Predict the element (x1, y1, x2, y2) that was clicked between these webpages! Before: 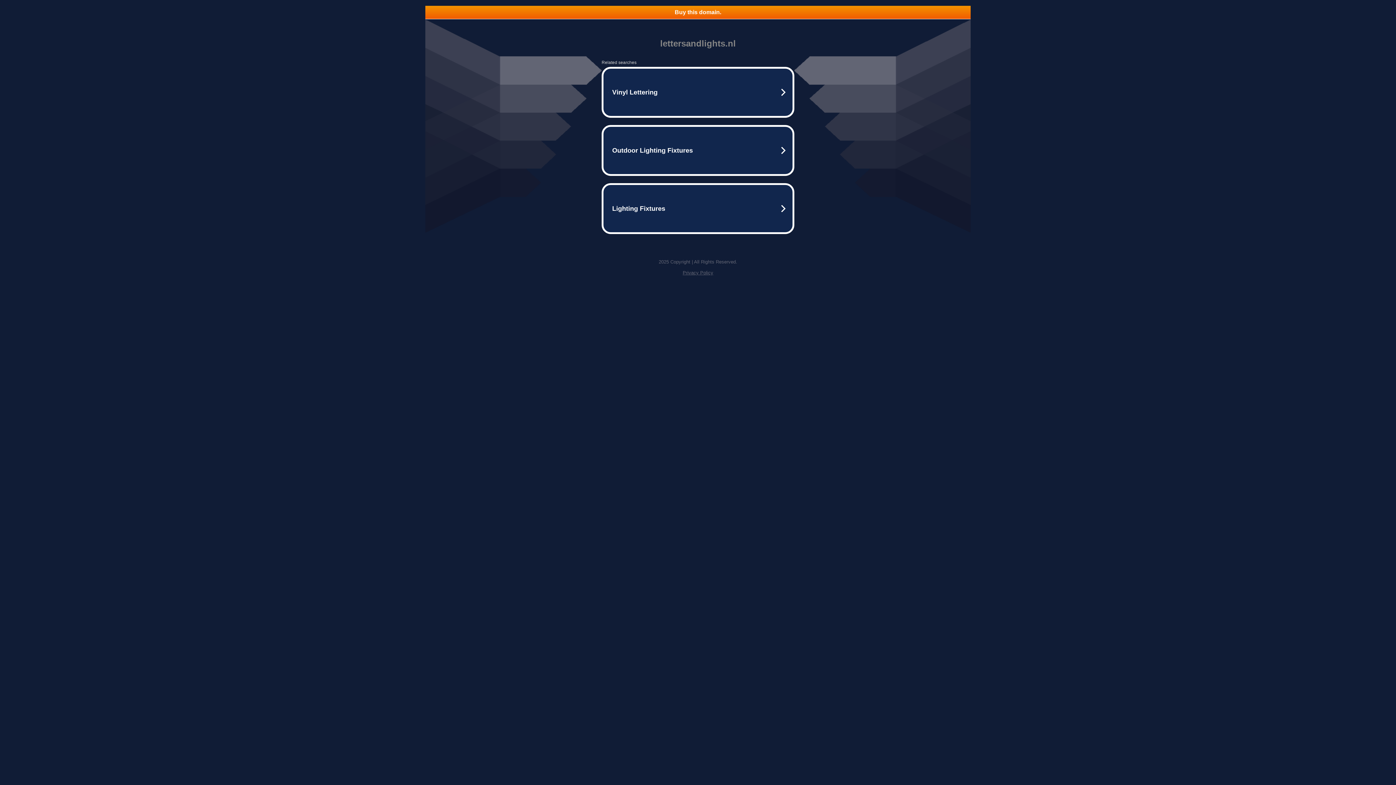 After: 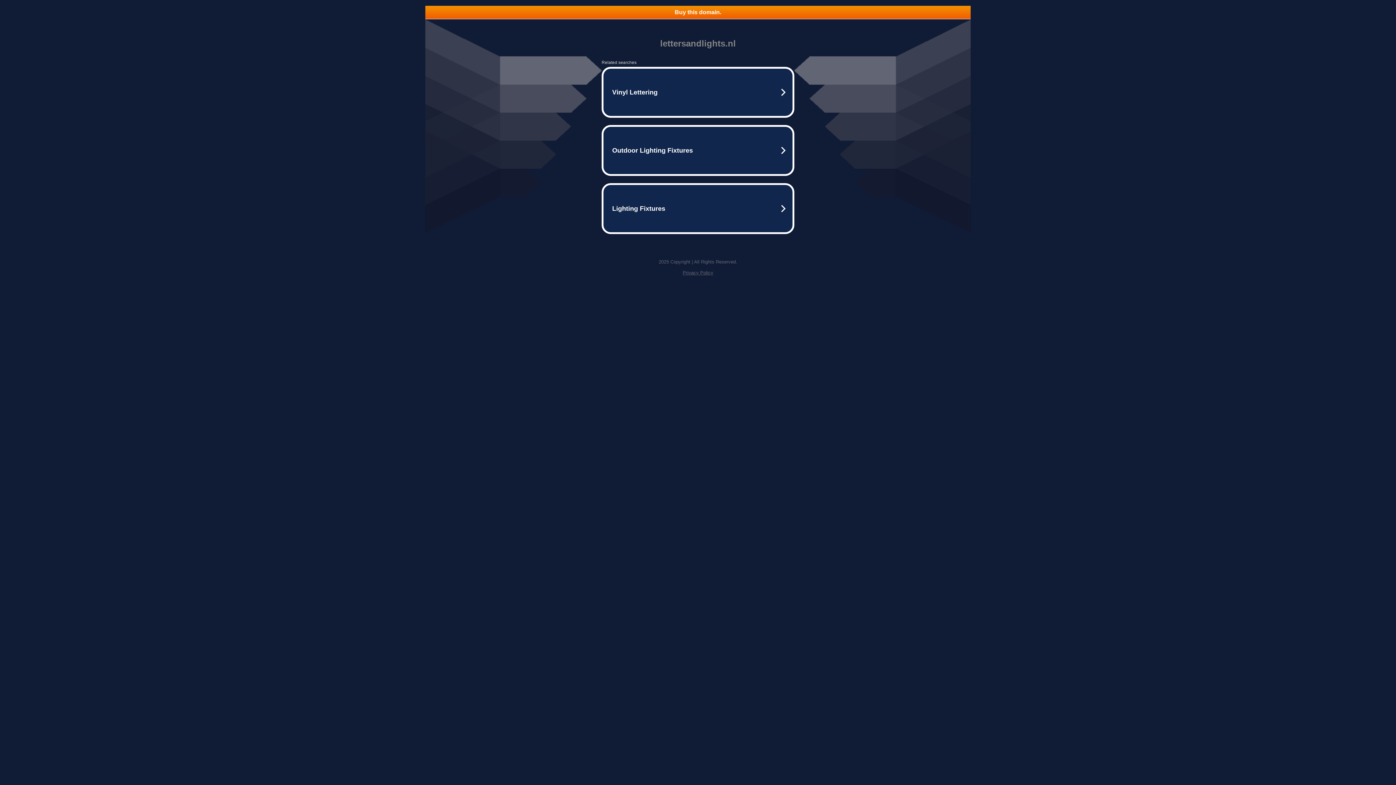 Action: label: Buy this domain. bbox: (425, 5, 970, 18)